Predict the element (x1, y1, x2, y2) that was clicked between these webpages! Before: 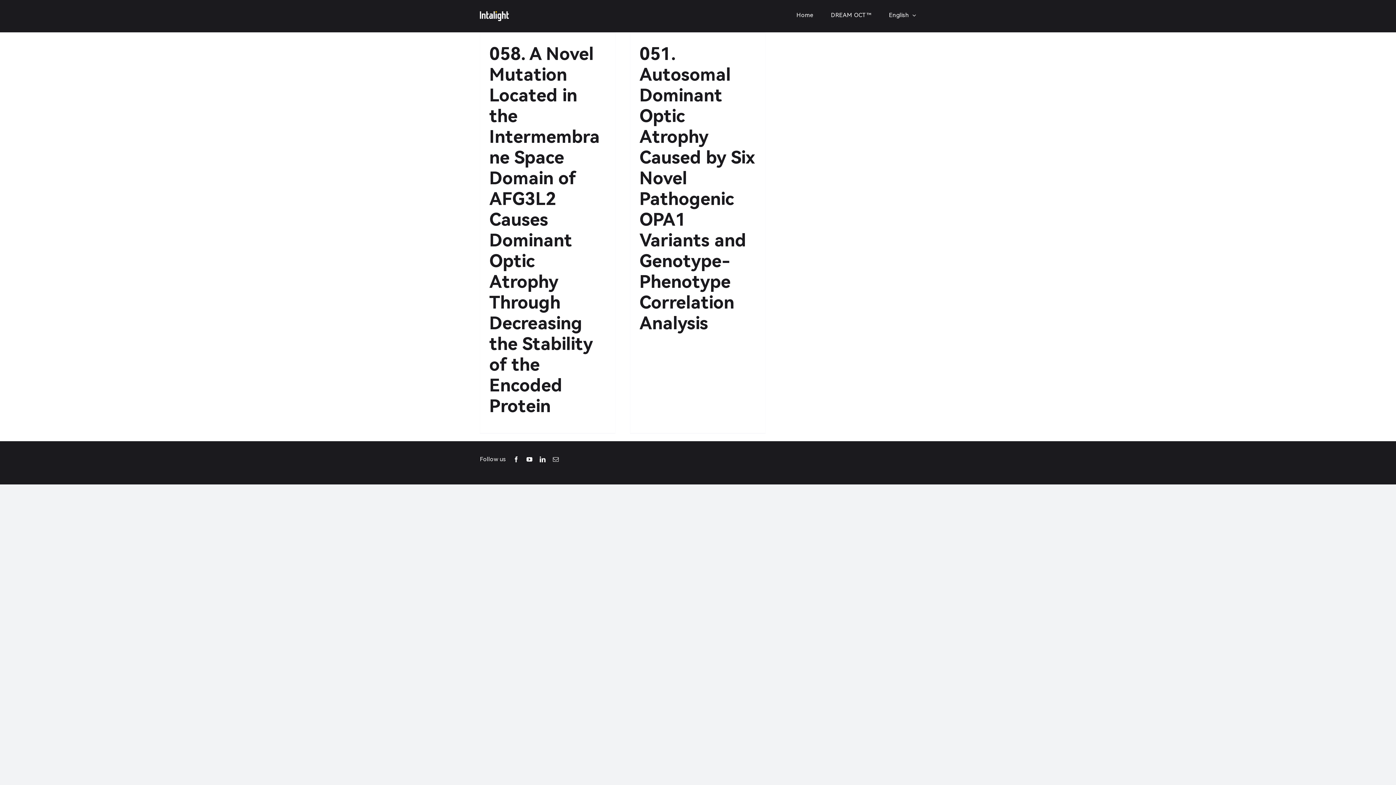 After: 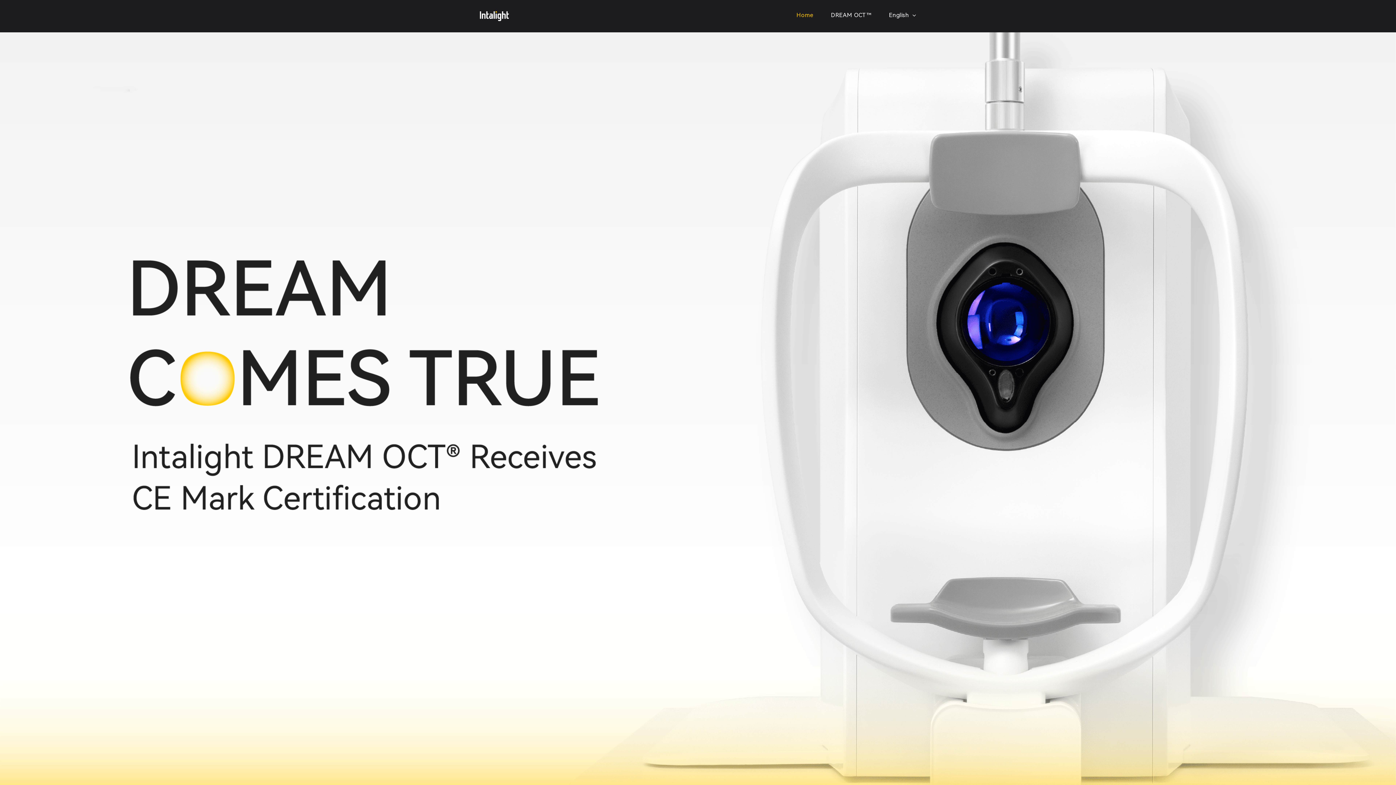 Action: bbox: (796, 0, 813, 30) label: Home